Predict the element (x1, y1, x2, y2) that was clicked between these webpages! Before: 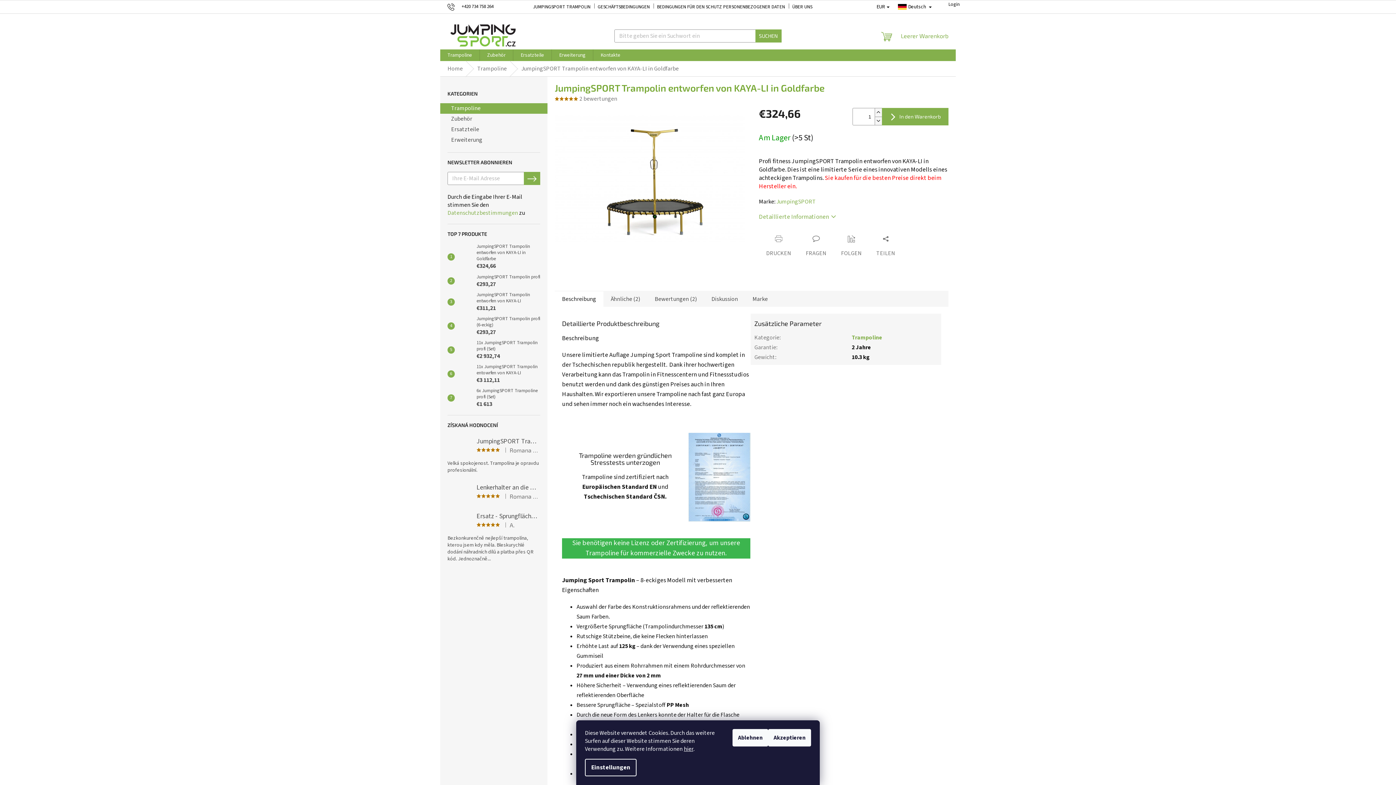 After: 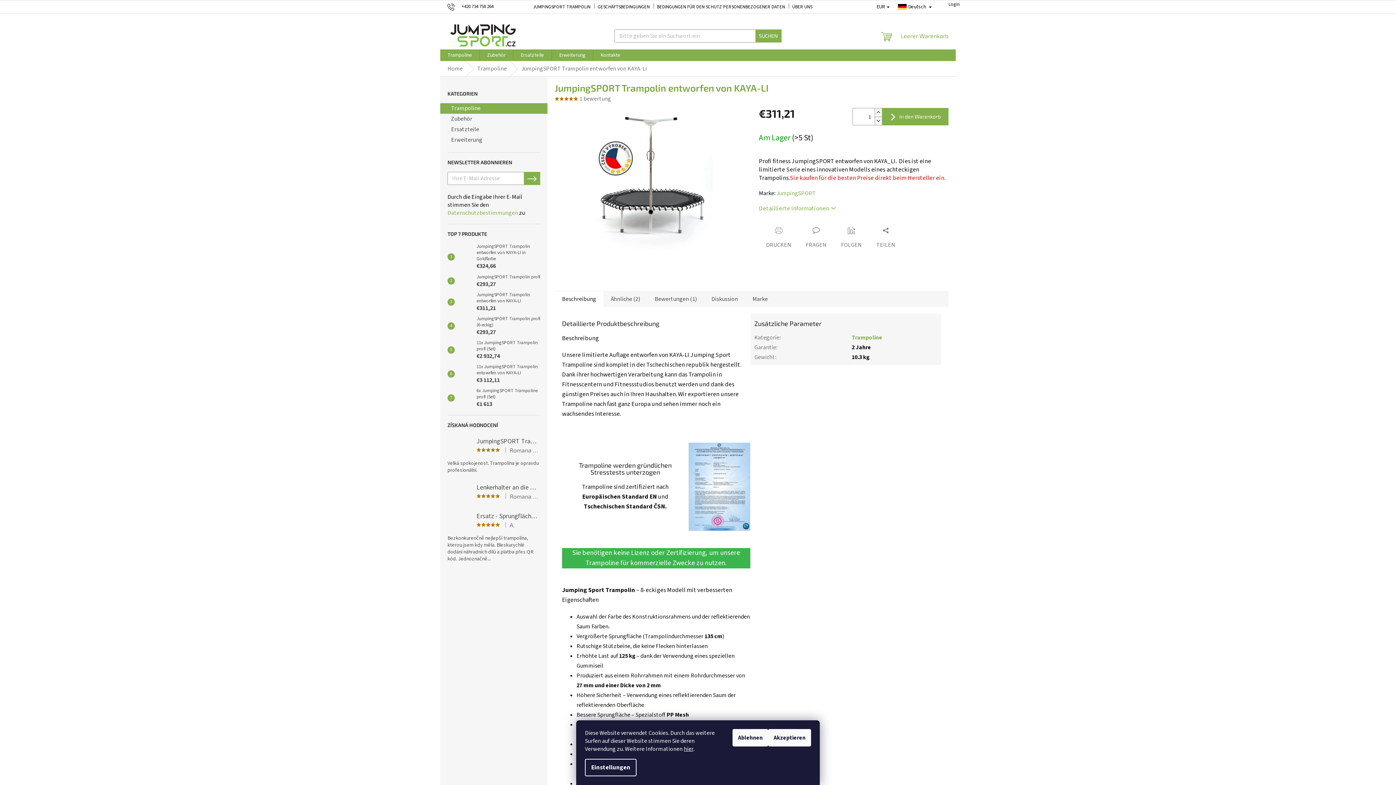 Action: bbox: (454, 294, 473, 309)